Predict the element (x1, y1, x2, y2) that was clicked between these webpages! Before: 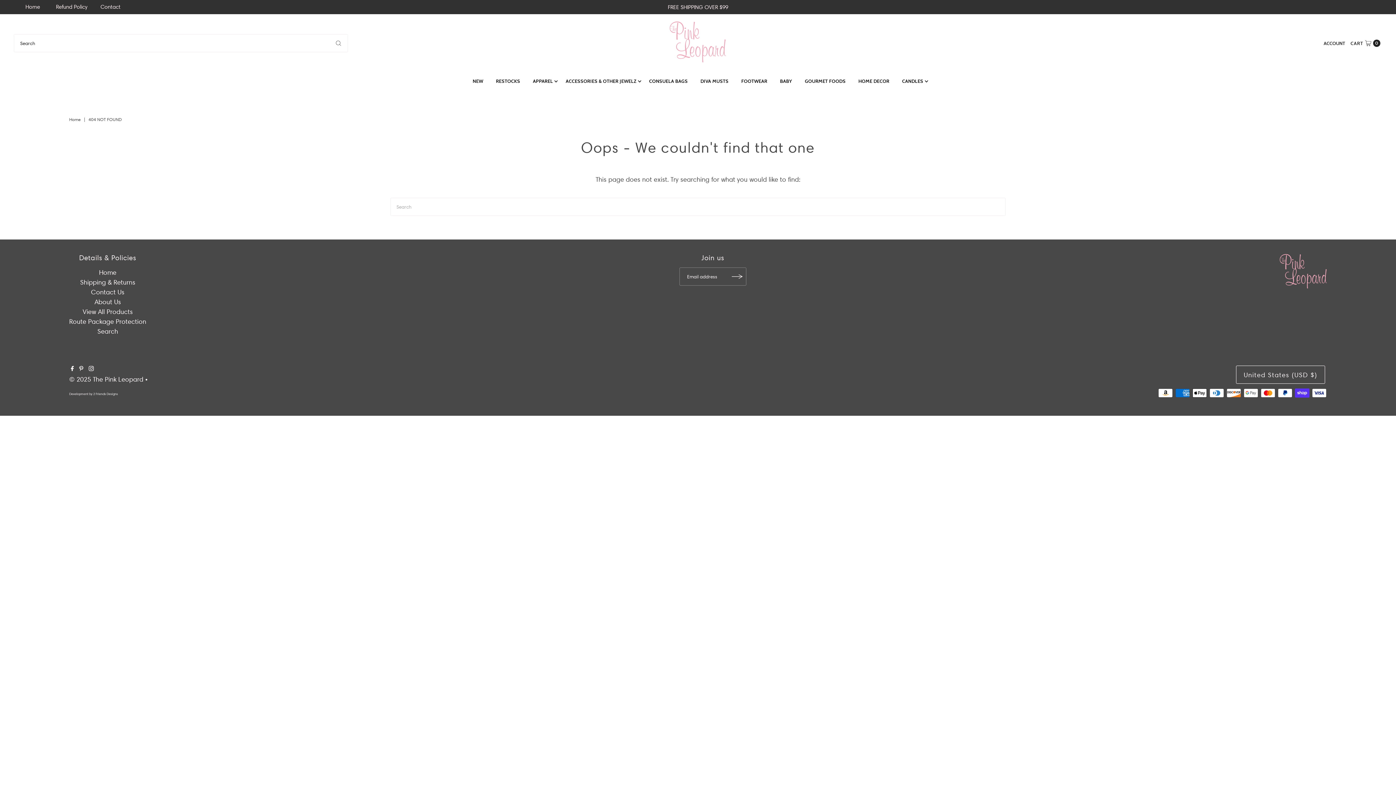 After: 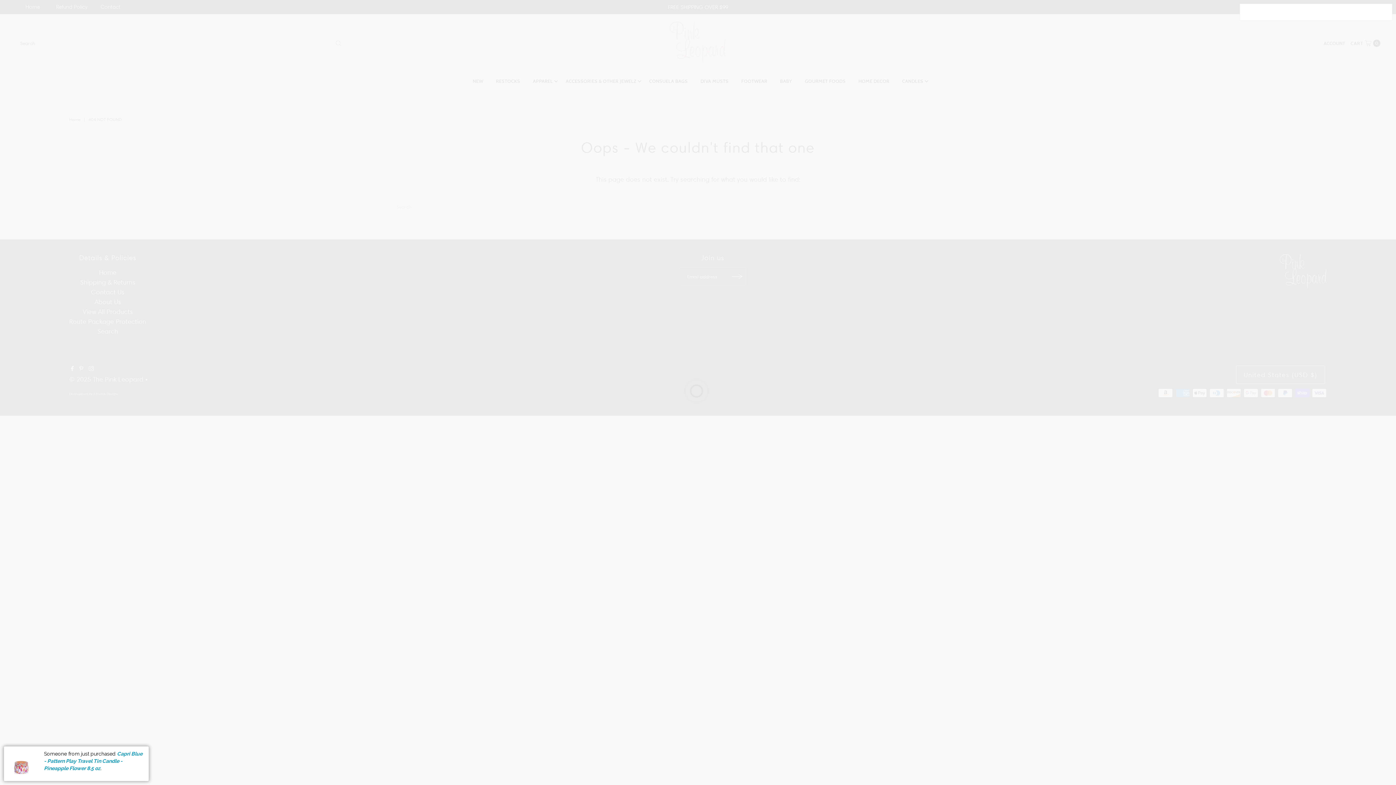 Action: bbox: (1349, 34, 1382, 52) label: Open cart